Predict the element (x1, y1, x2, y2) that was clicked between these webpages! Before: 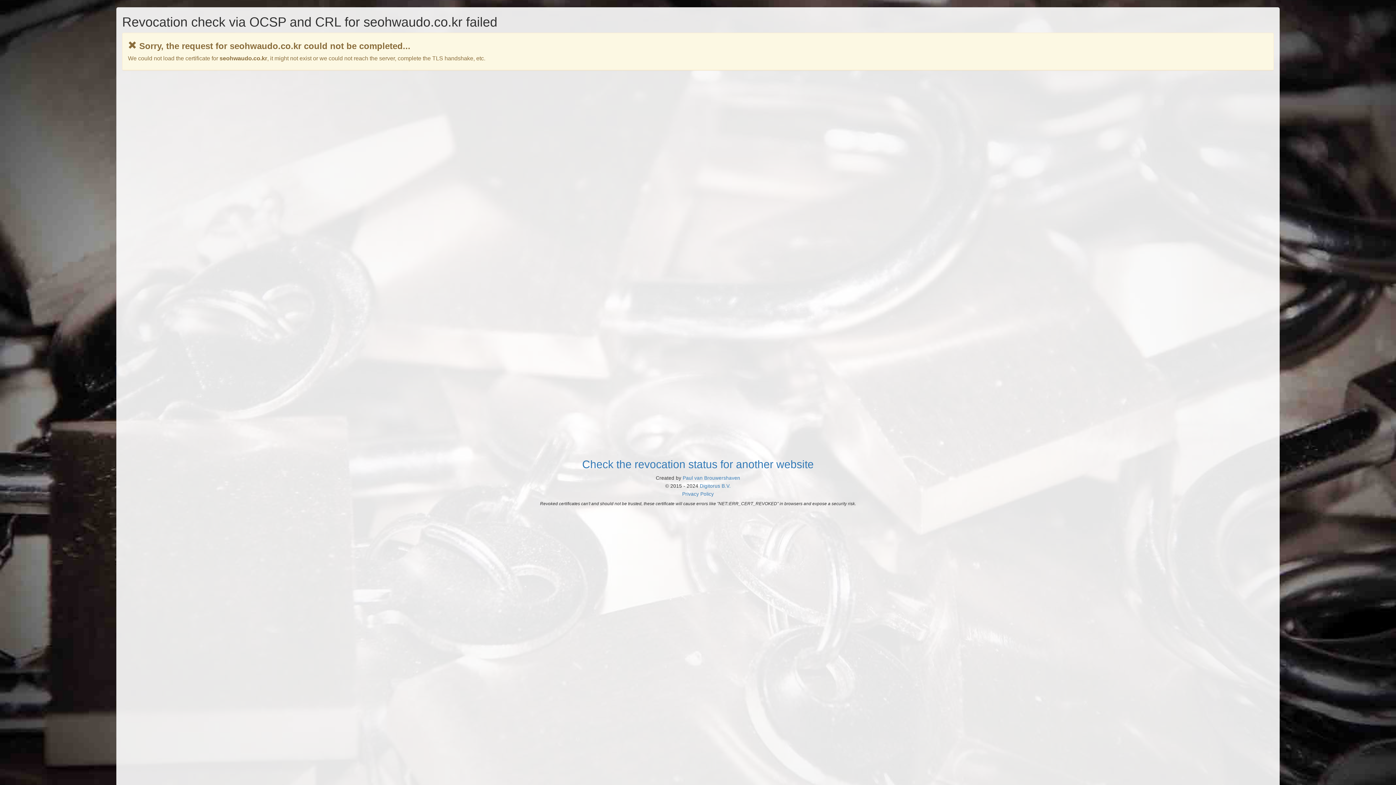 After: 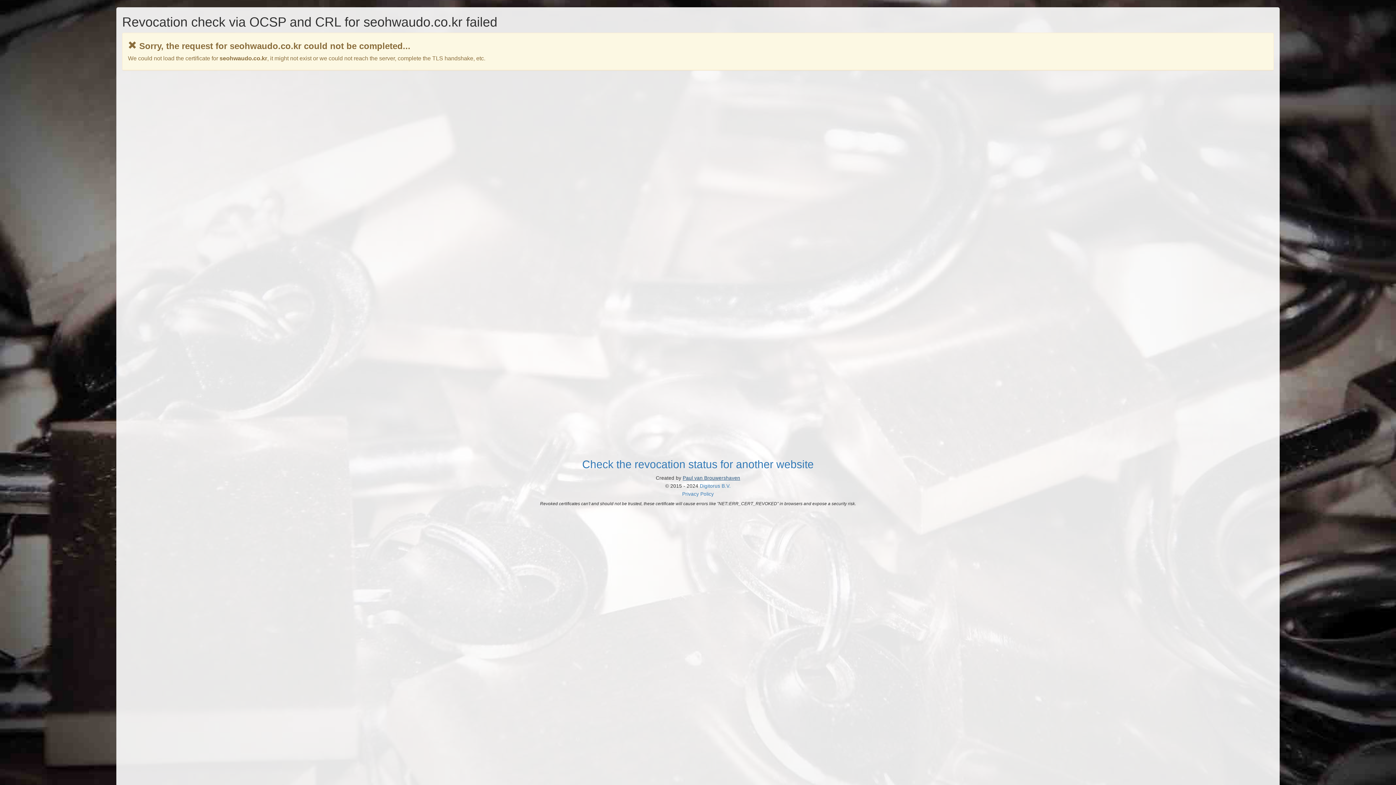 Action: label: Paul van Brouwershaven bbox: (682, 475, 740, 481)